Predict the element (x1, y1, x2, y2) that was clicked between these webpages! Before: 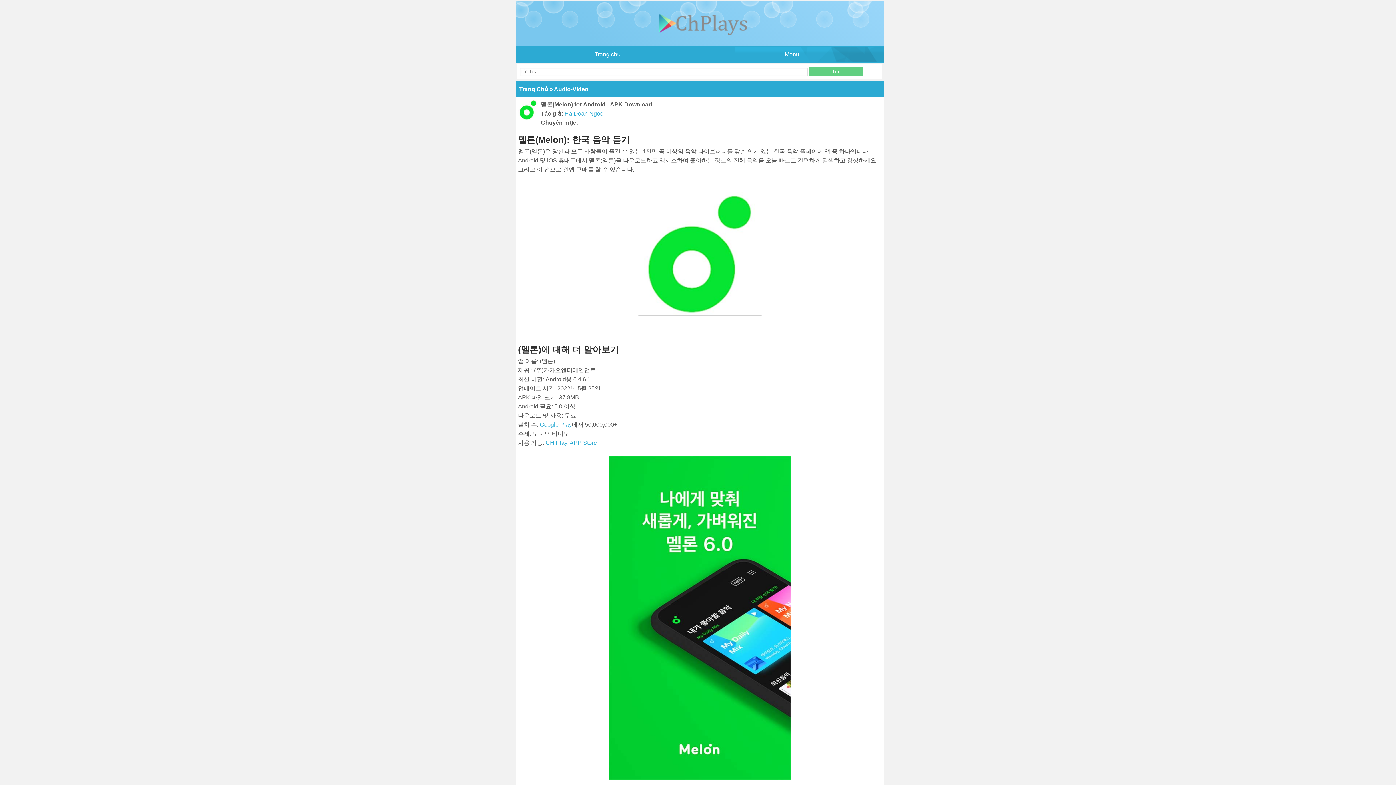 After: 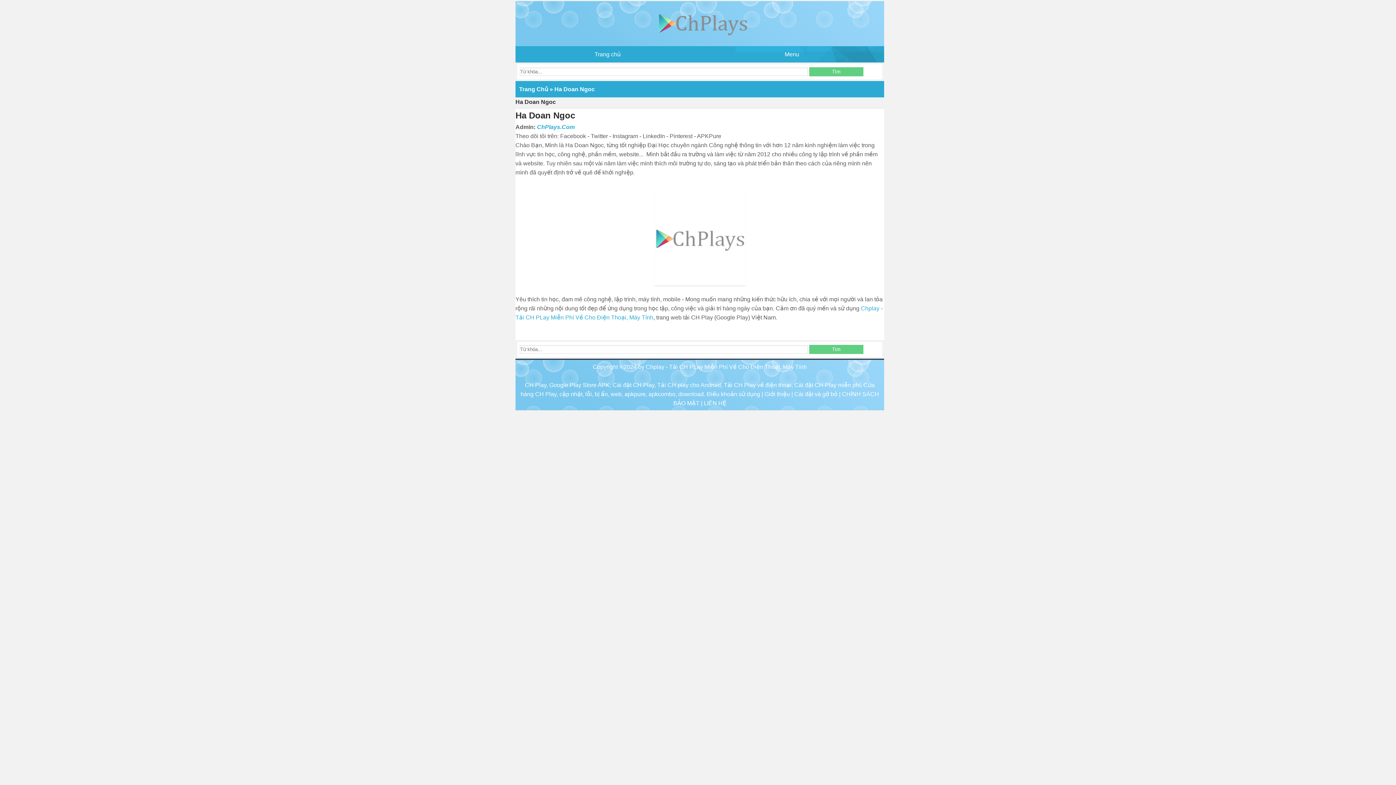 Action: bbox: (564, 110, 603, 116) label: Ha Doan Ngoc